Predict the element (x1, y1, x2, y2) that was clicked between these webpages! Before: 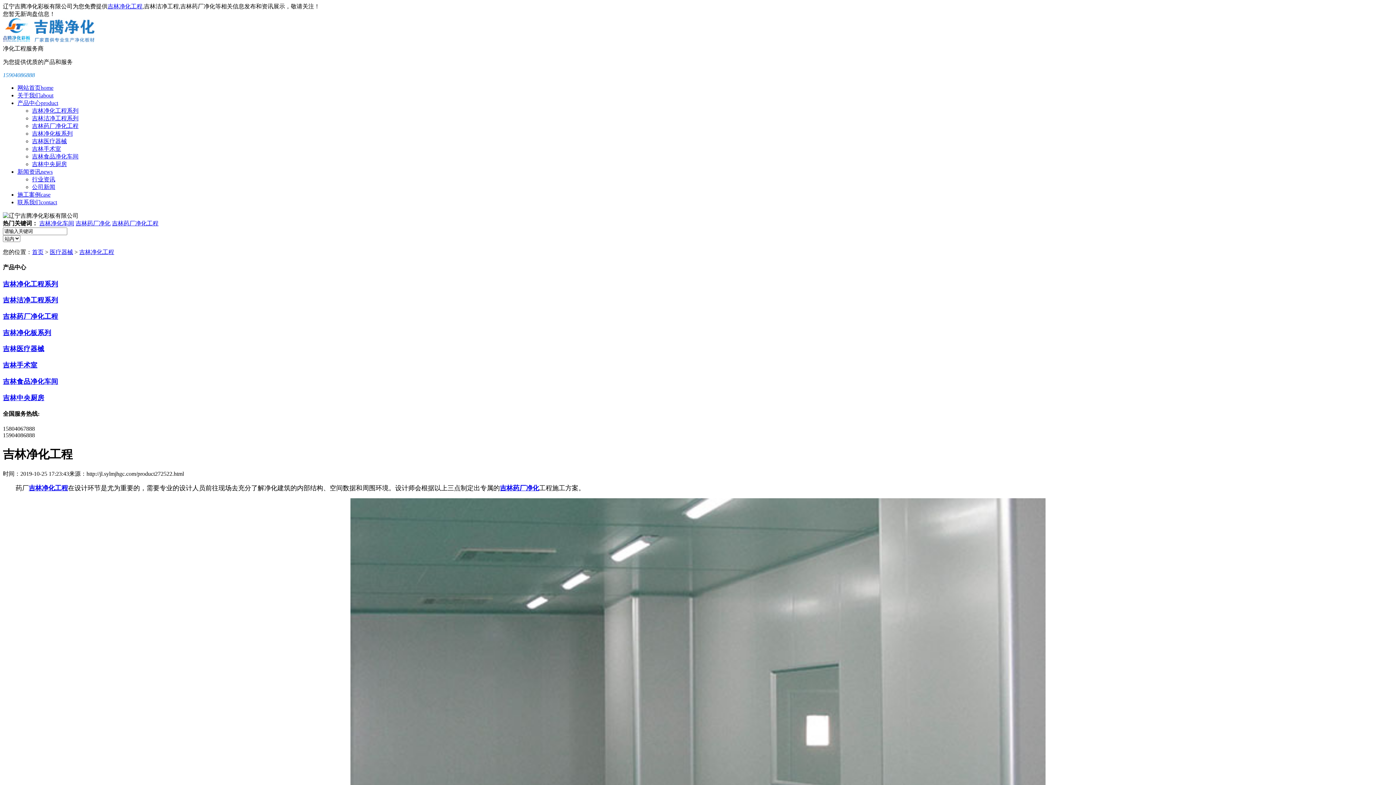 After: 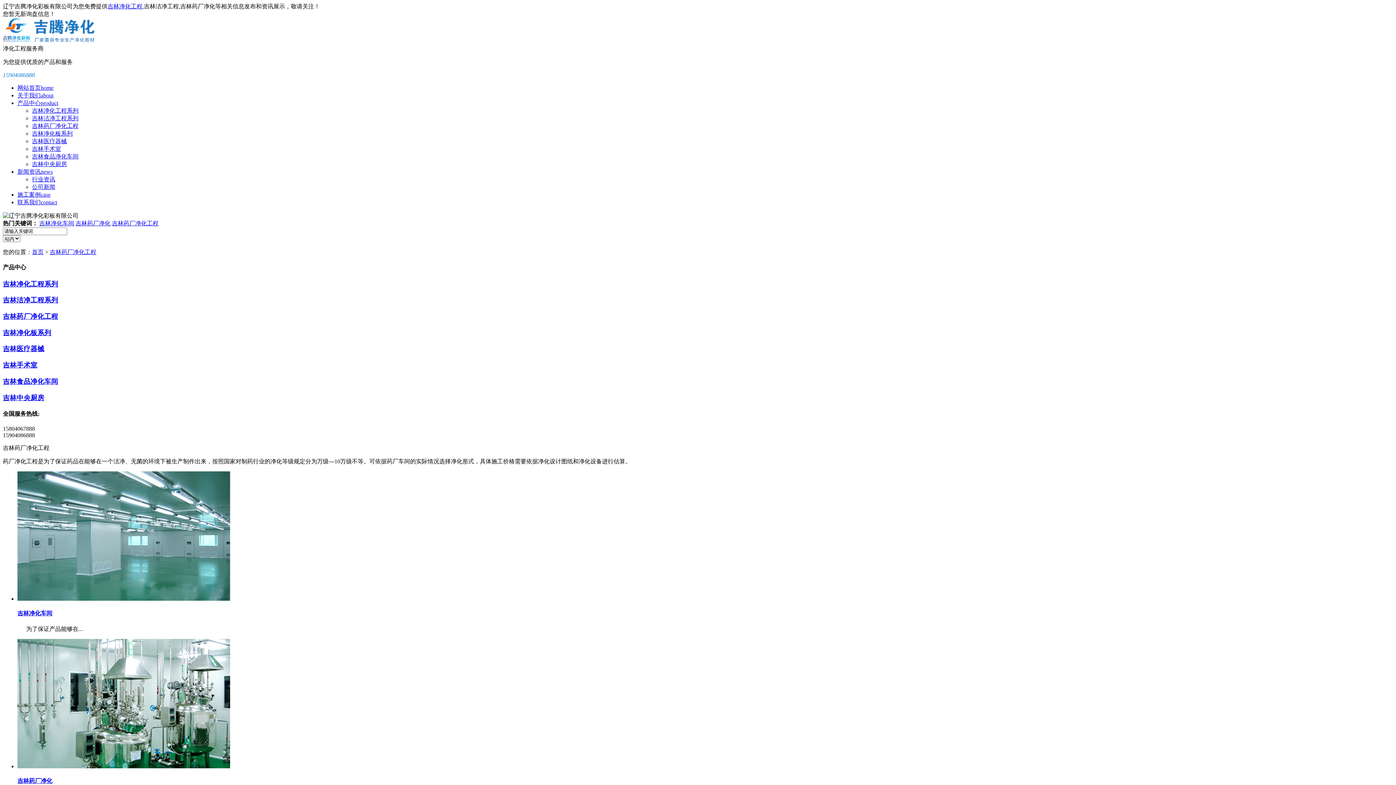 Action: label: 吉林药厂净化工程 bbox: (32, 122, 78, 129)